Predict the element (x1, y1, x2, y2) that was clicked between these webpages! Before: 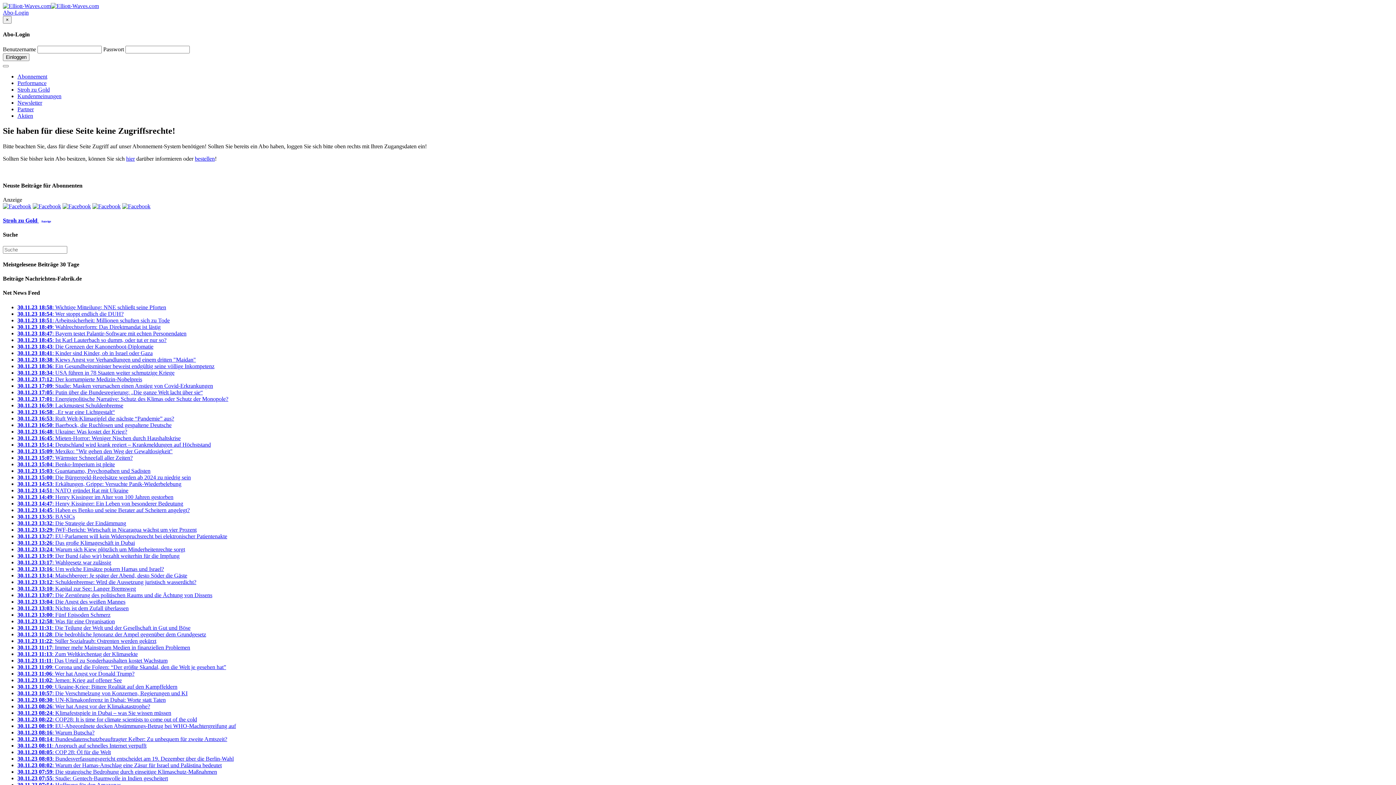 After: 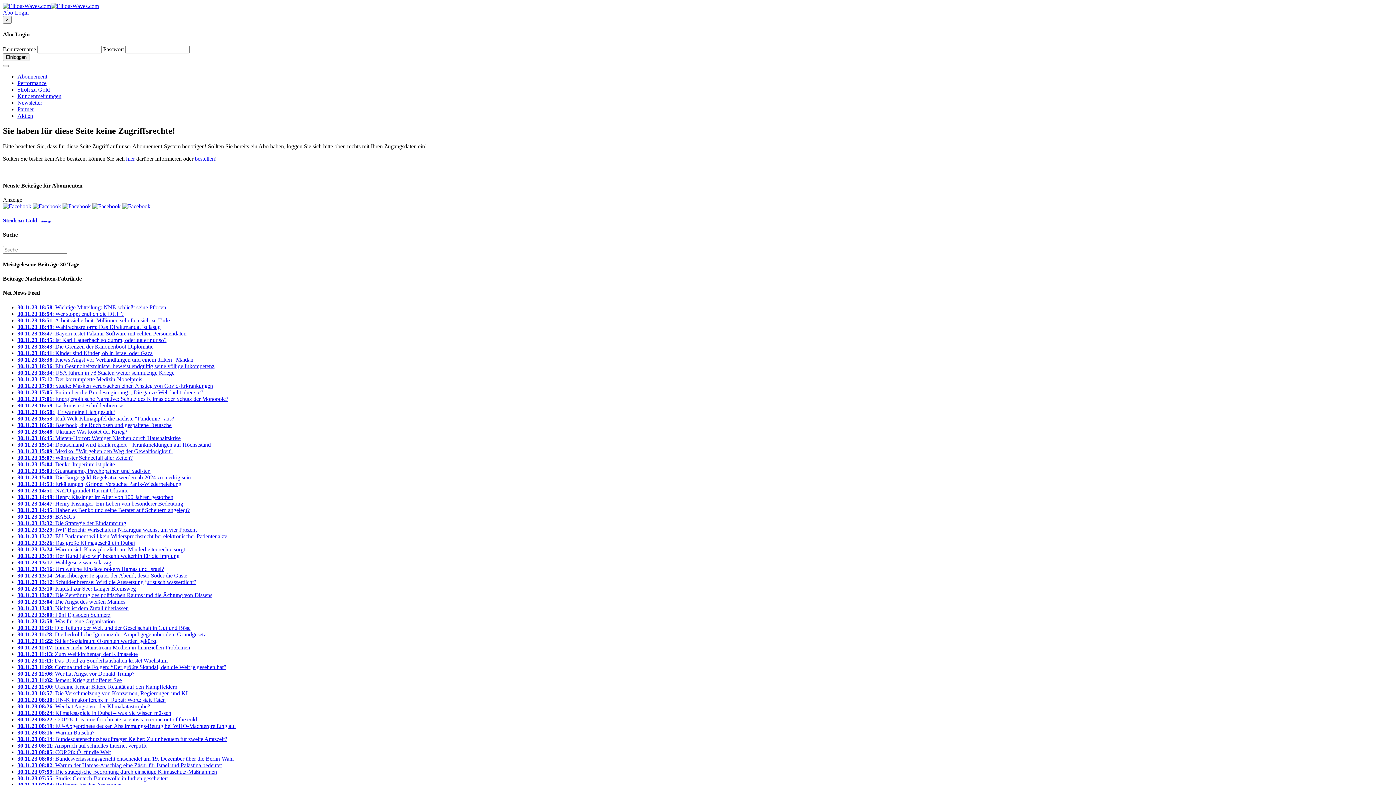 Action: label: 30.11.23 15:14: Deutschland wird krank regiert – Krankmeldungen auf Höchststand bbox: (17, 441, 210, 447)